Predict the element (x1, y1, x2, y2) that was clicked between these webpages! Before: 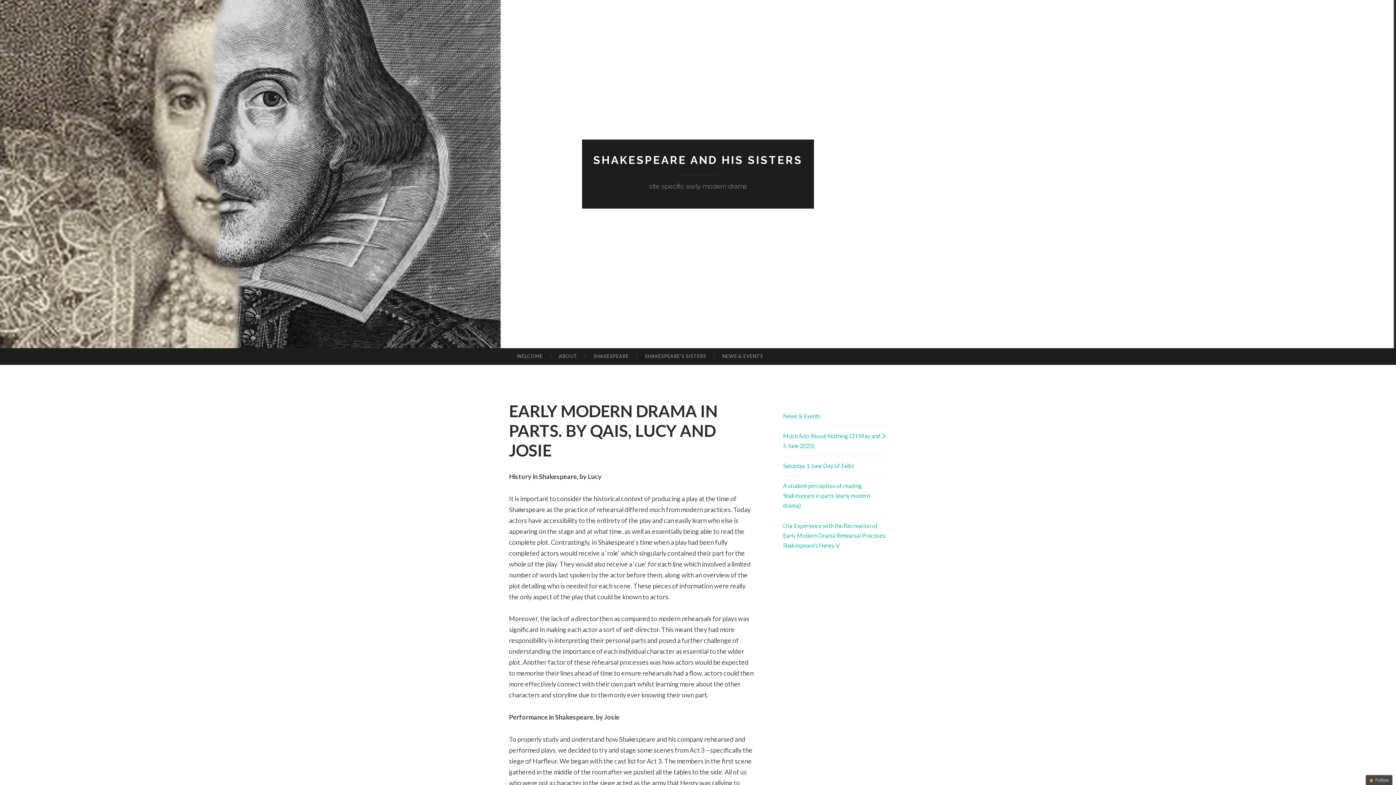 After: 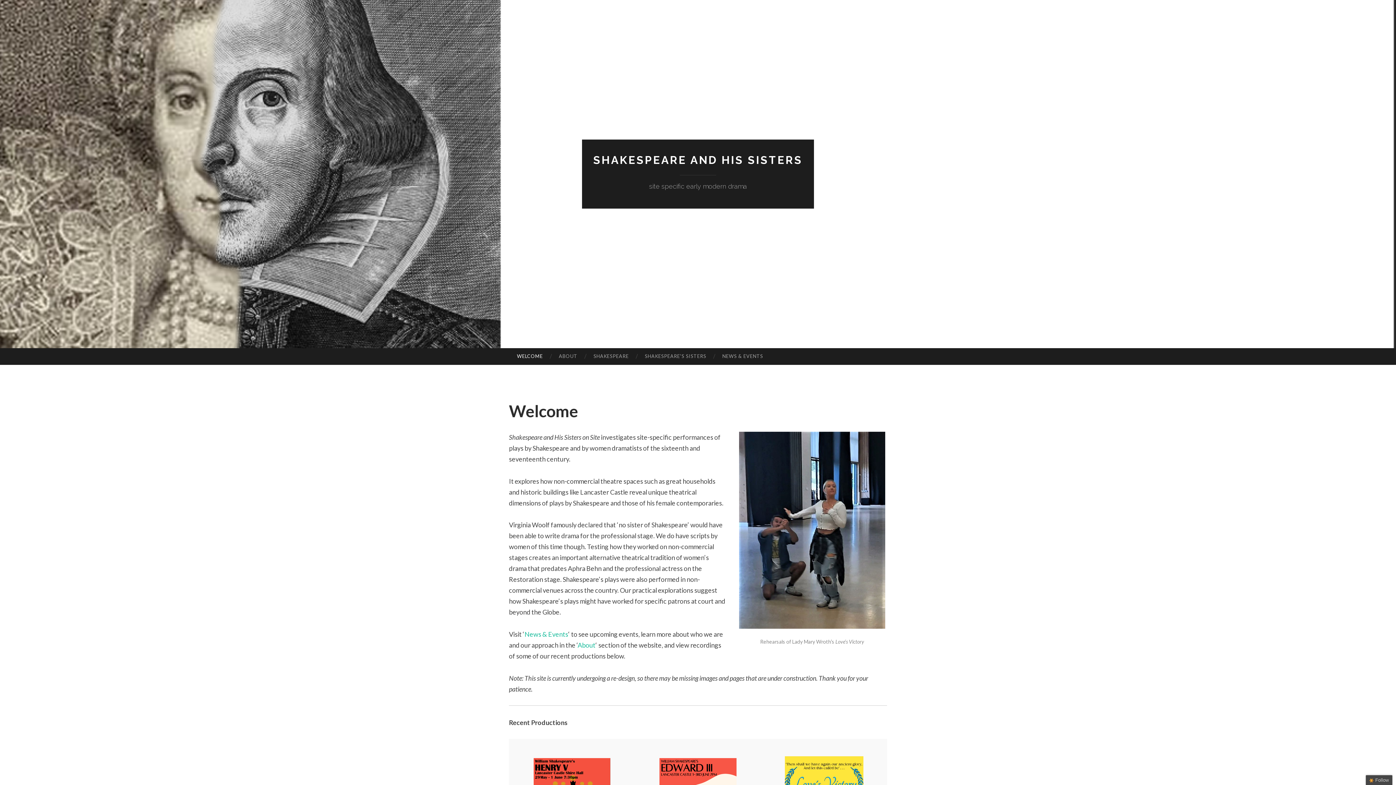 Action: label: WELCOME bbox: (509, 348, 550, 364)